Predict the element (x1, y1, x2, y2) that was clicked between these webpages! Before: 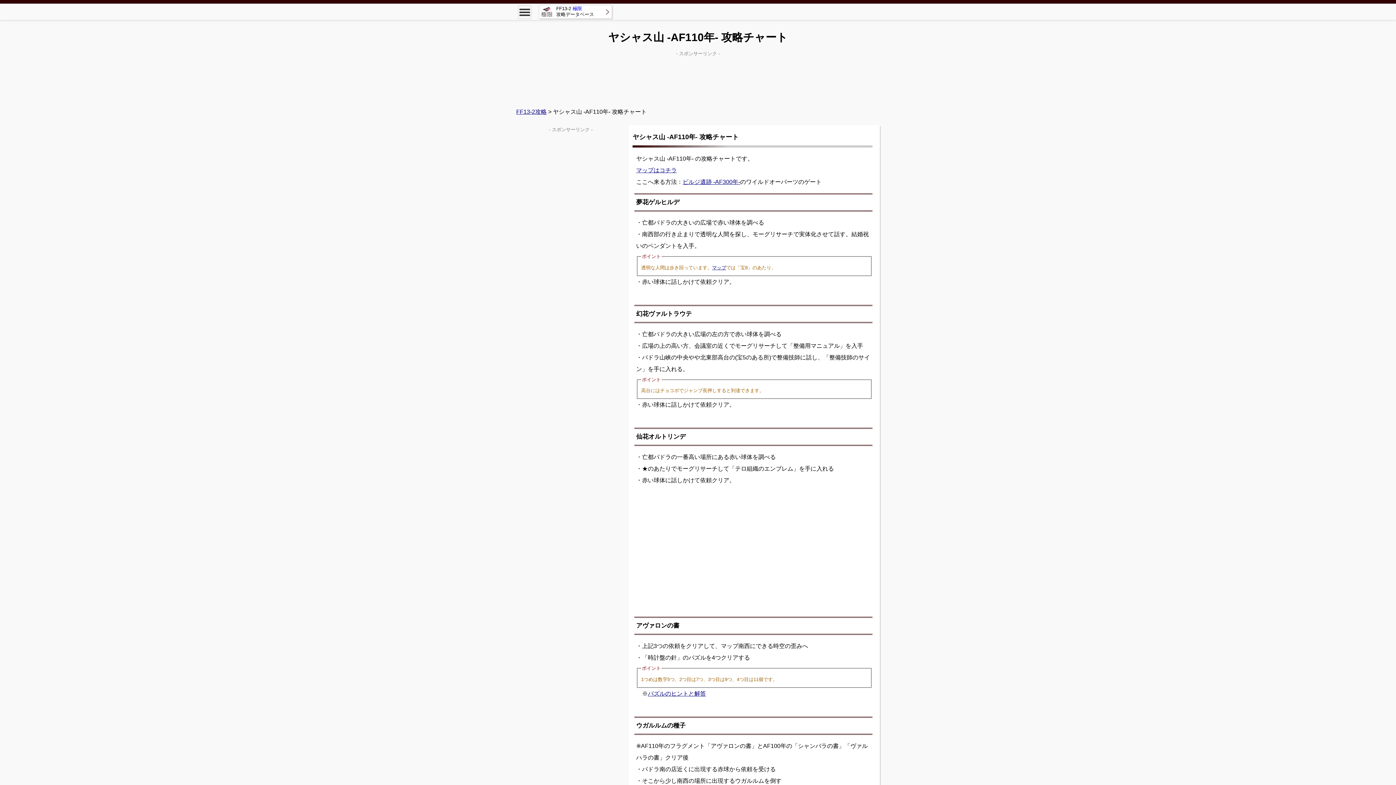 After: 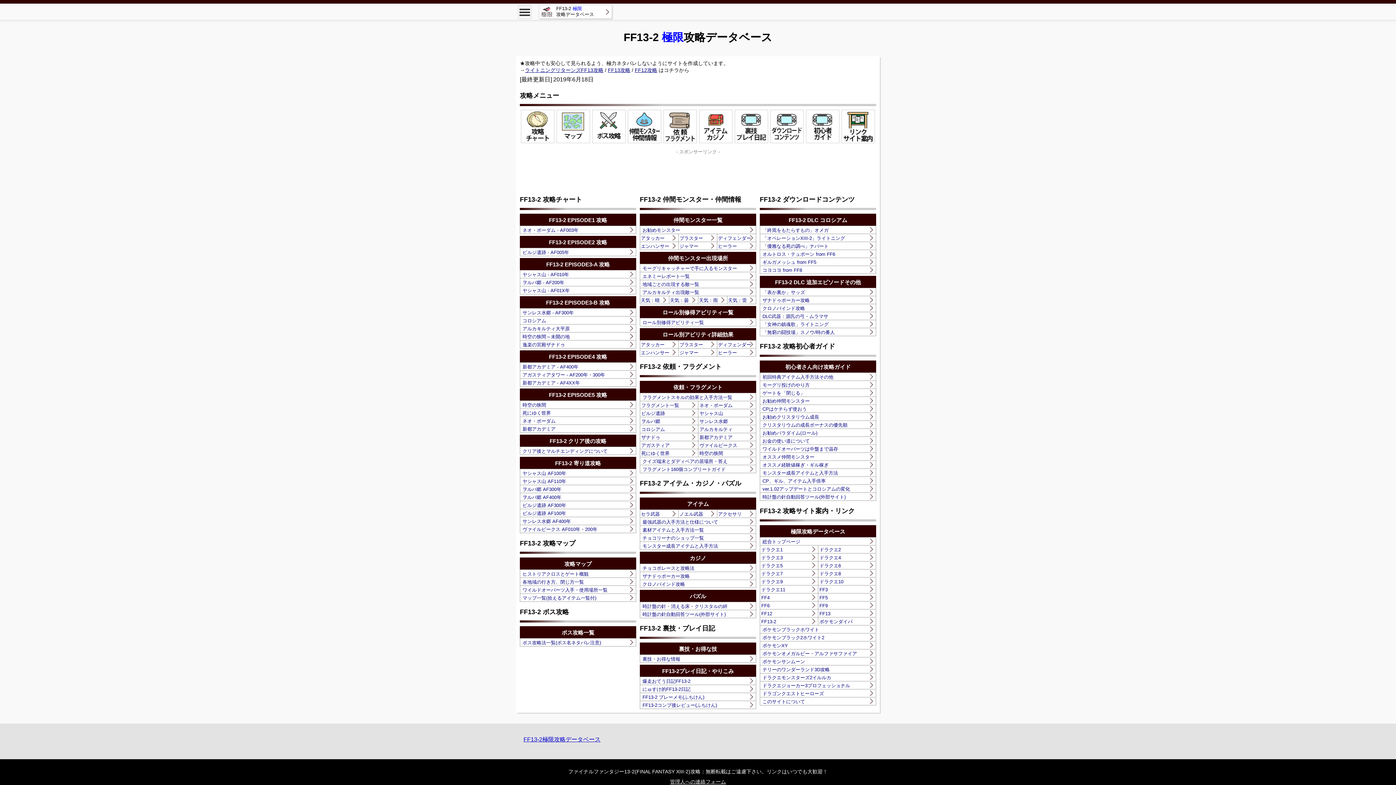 Action: label: FF13-2 極限
攻略データベース bbox: (539, 5, 612, 17)